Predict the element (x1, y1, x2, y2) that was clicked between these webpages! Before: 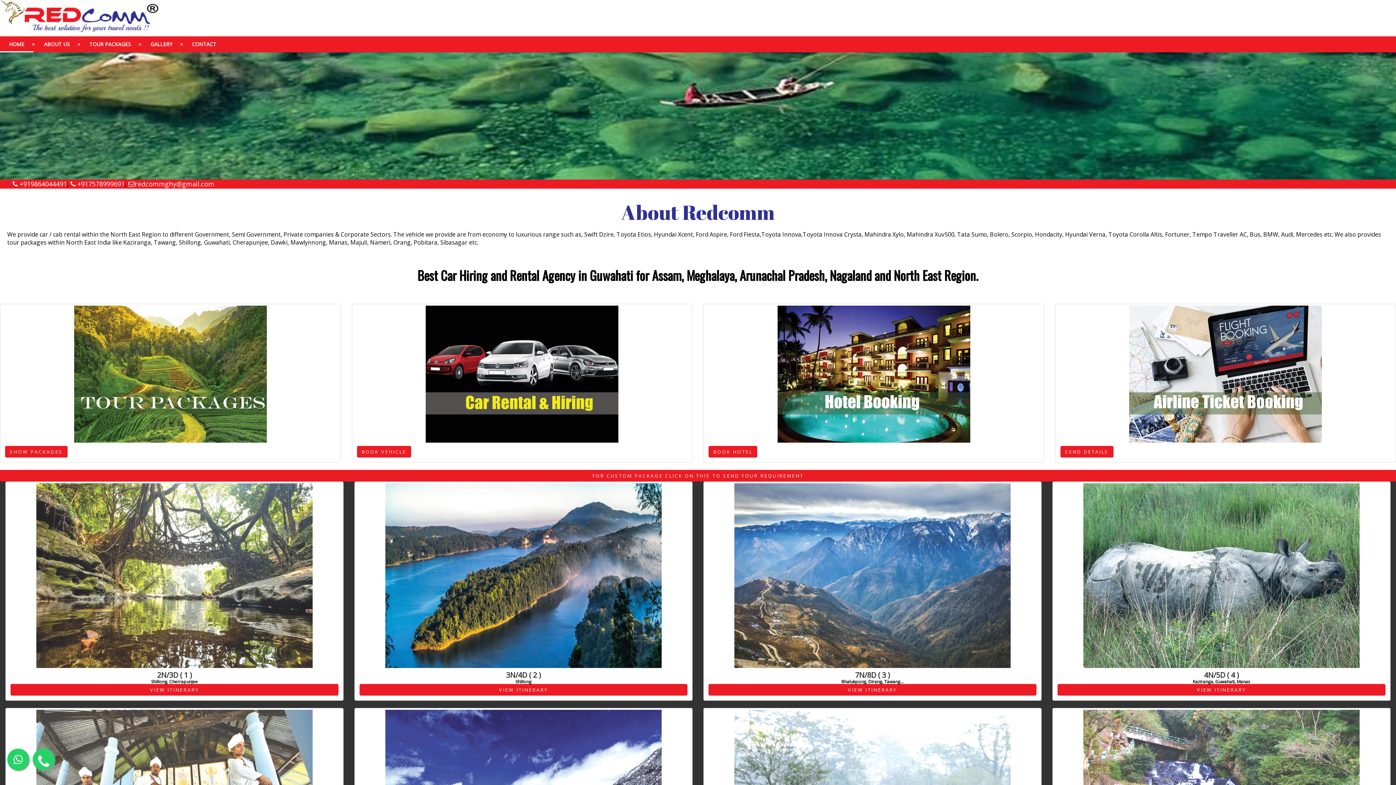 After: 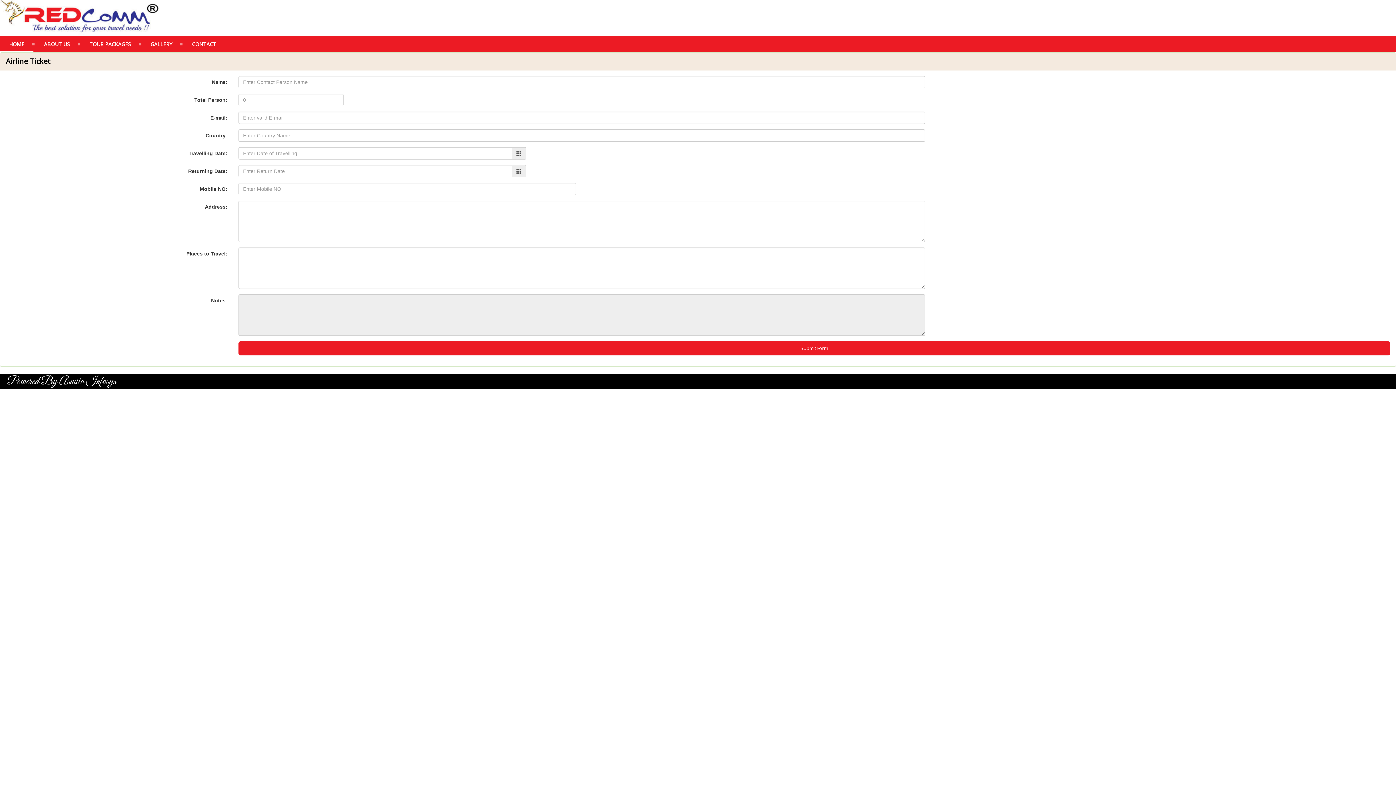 Action: label: SEND DETAILS bbox: (1060, 446, 1113, 457)